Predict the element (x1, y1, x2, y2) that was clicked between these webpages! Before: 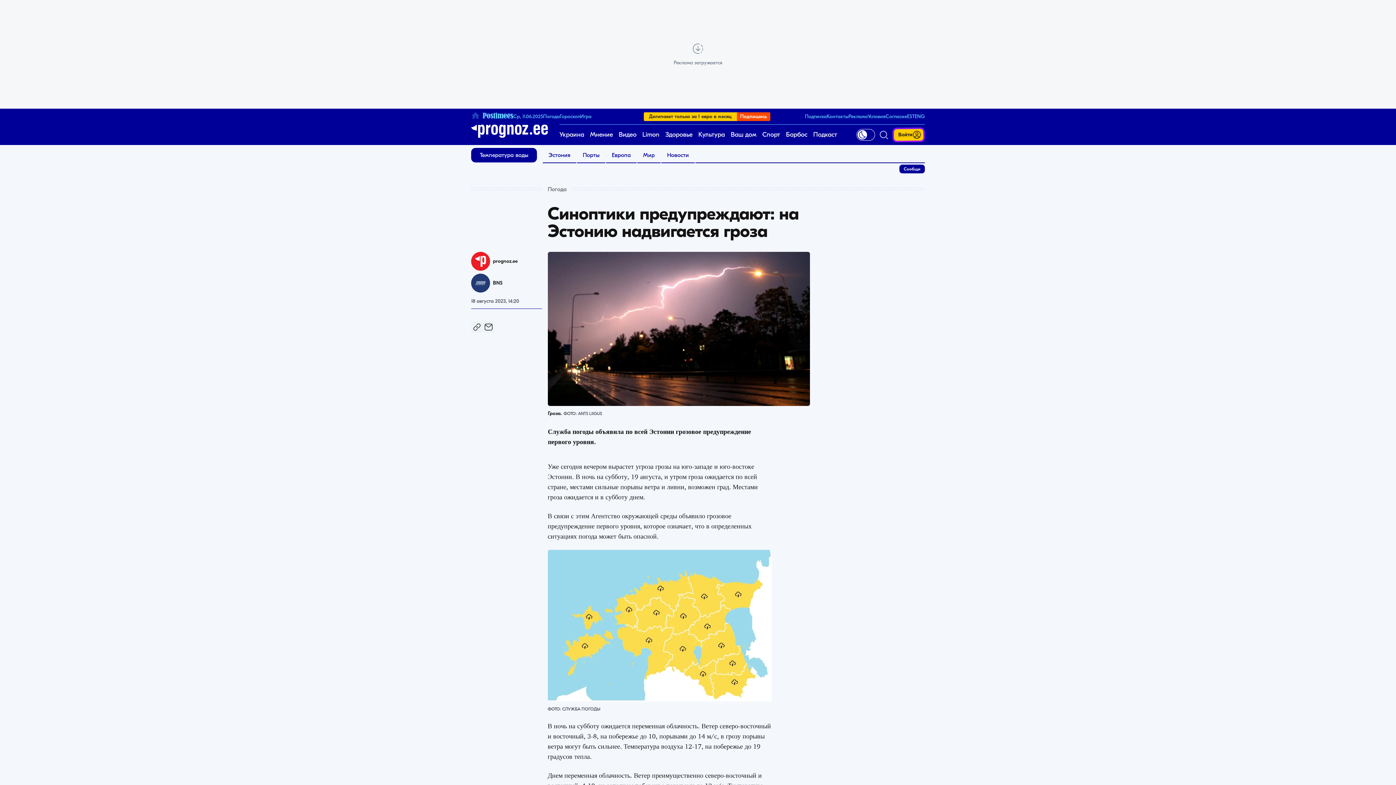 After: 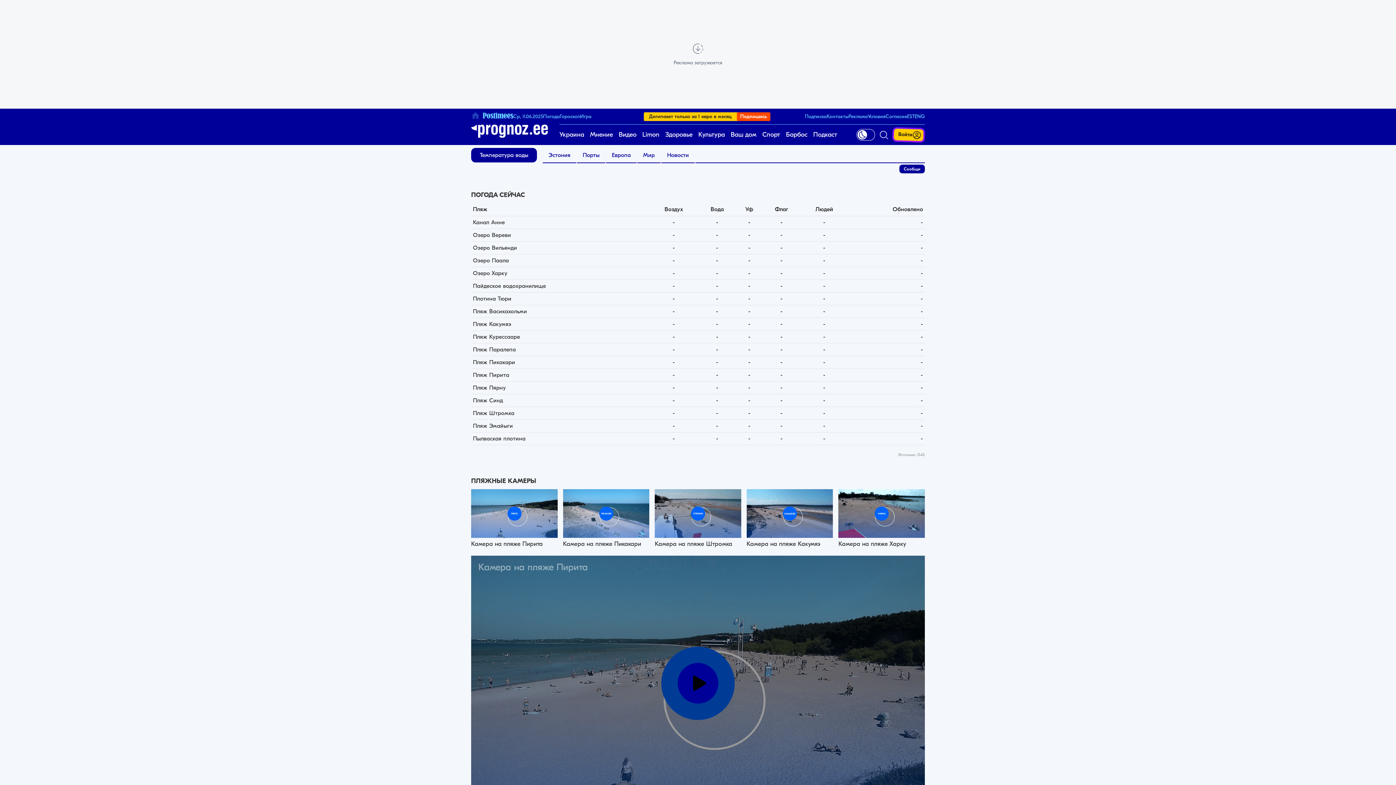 Action: bbox: (471, 148, 537, 162) label: Температура воды